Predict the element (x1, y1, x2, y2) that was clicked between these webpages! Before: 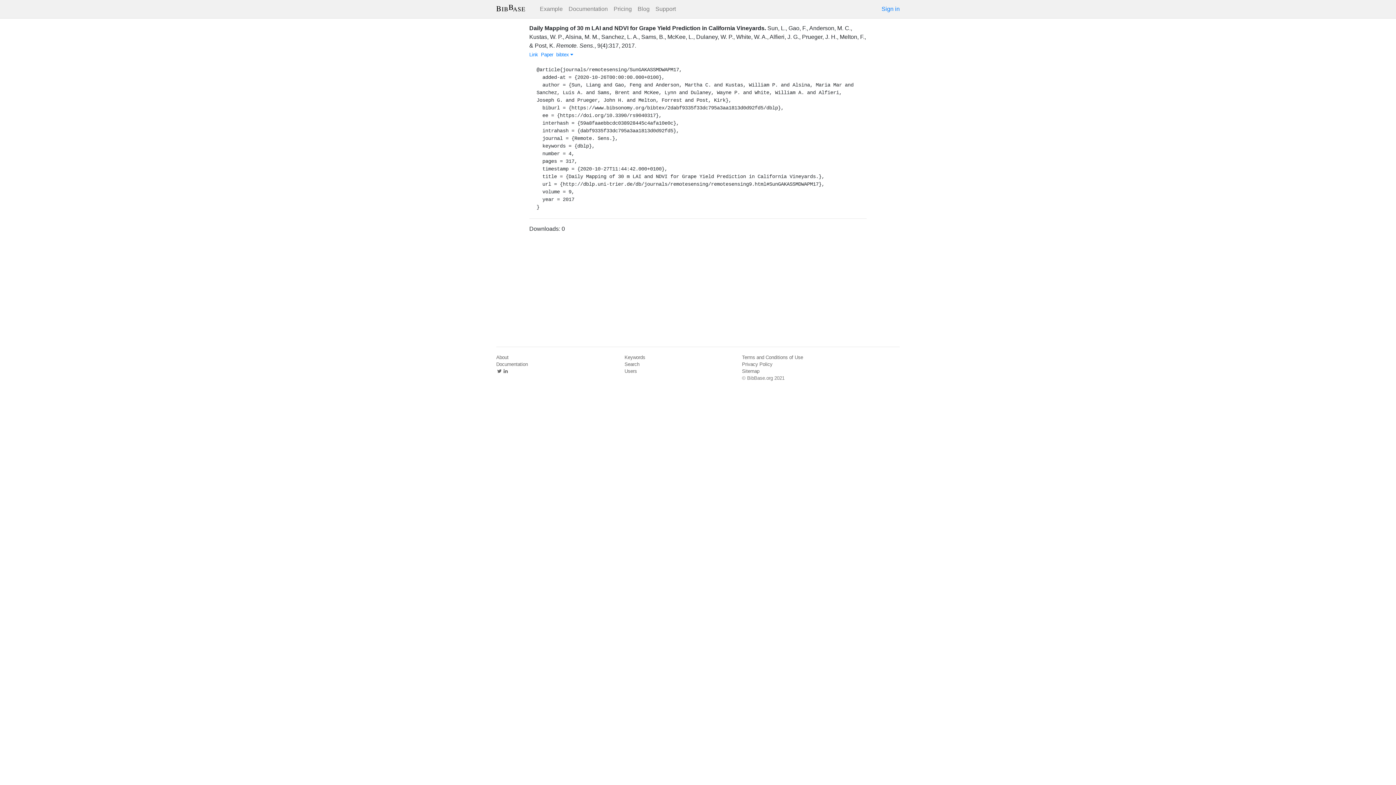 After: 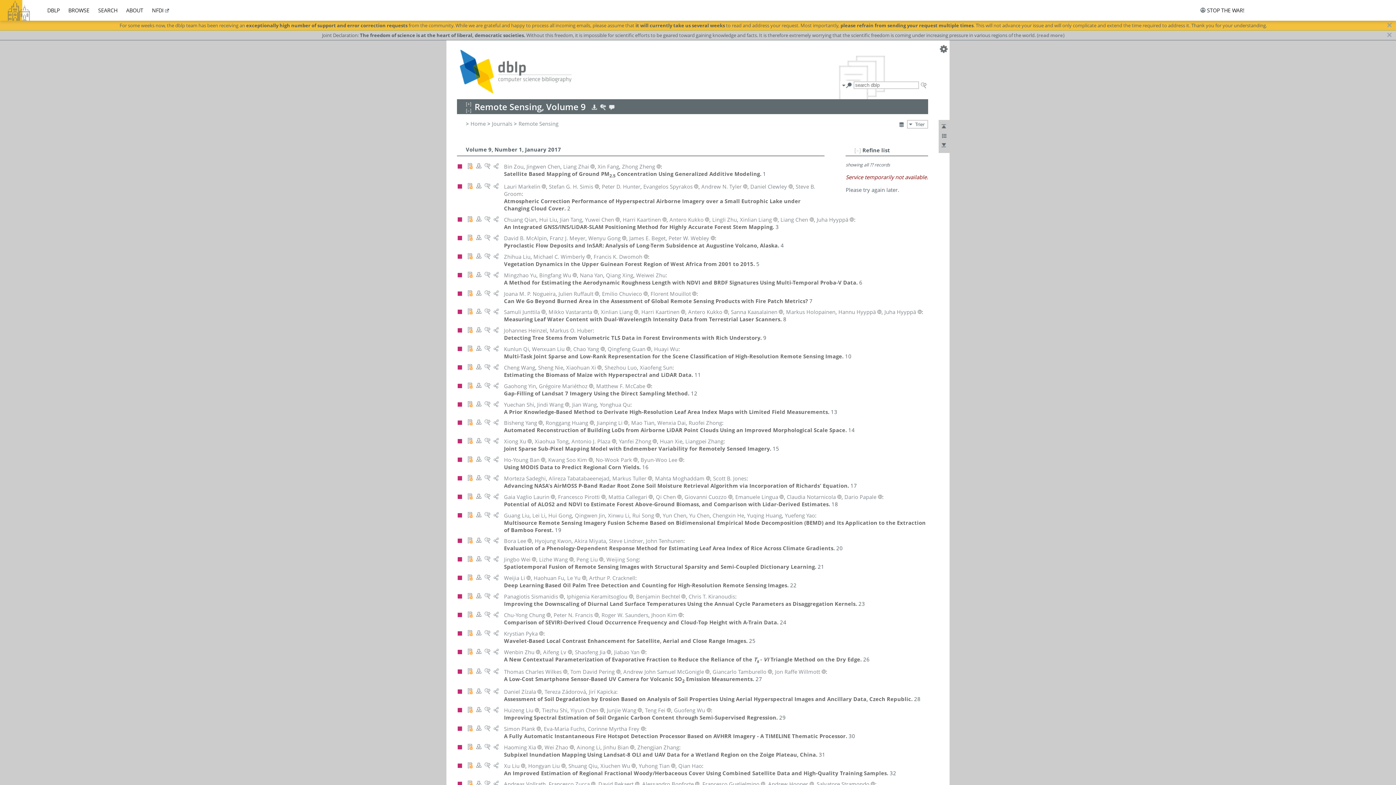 Action: bbox: (541, 51, 553, 57) label: Paper